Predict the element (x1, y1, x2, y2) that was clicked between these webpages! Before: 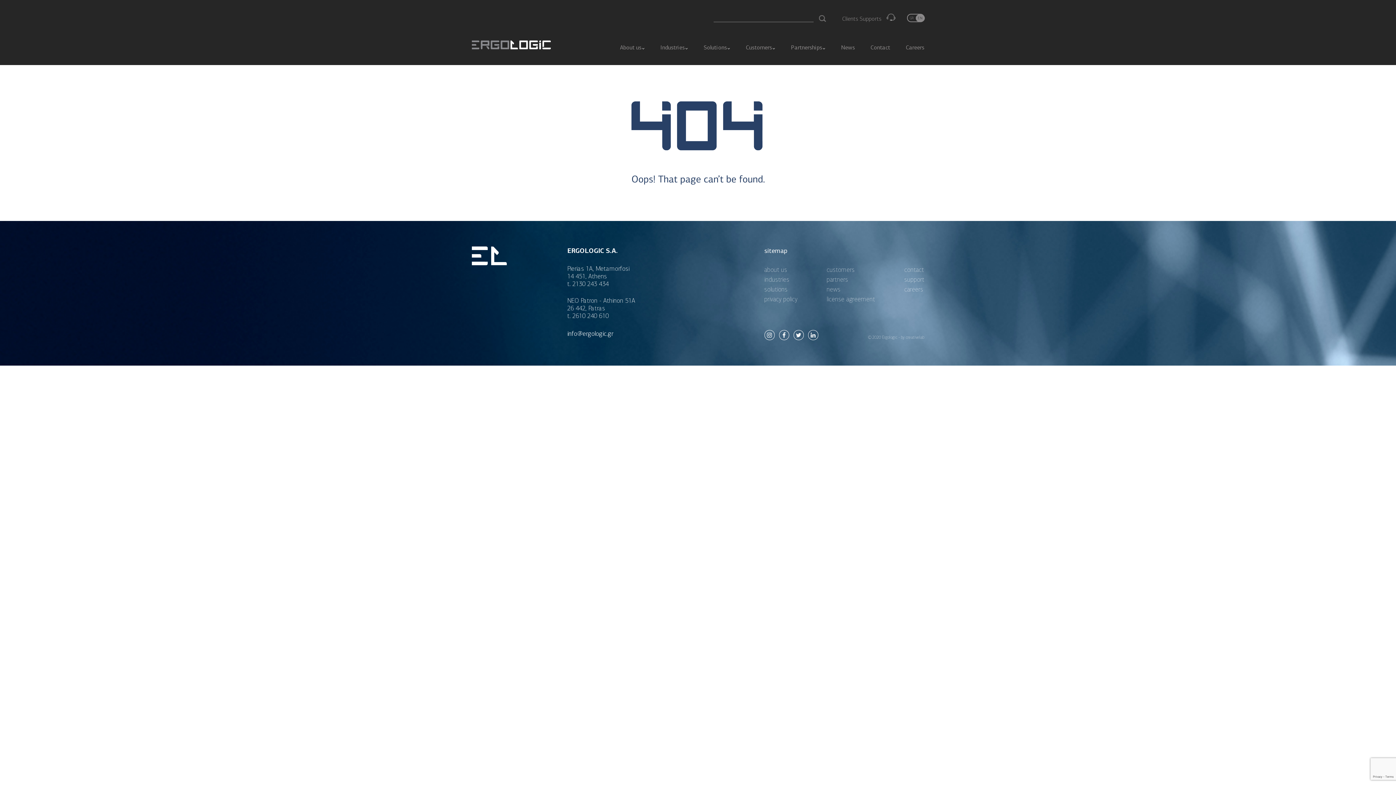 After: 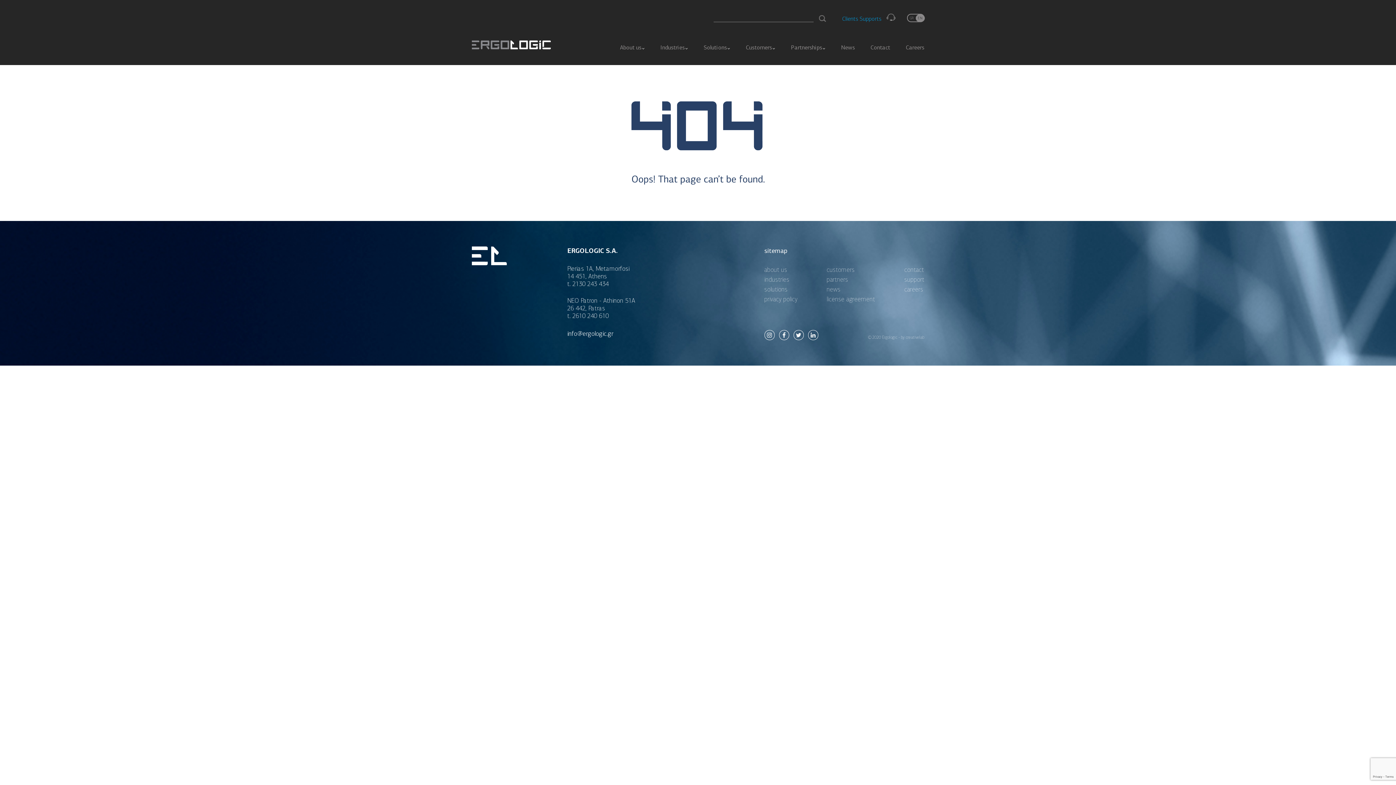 Action: bbox: (842, 13, 895, 22) label: Clients Supports 